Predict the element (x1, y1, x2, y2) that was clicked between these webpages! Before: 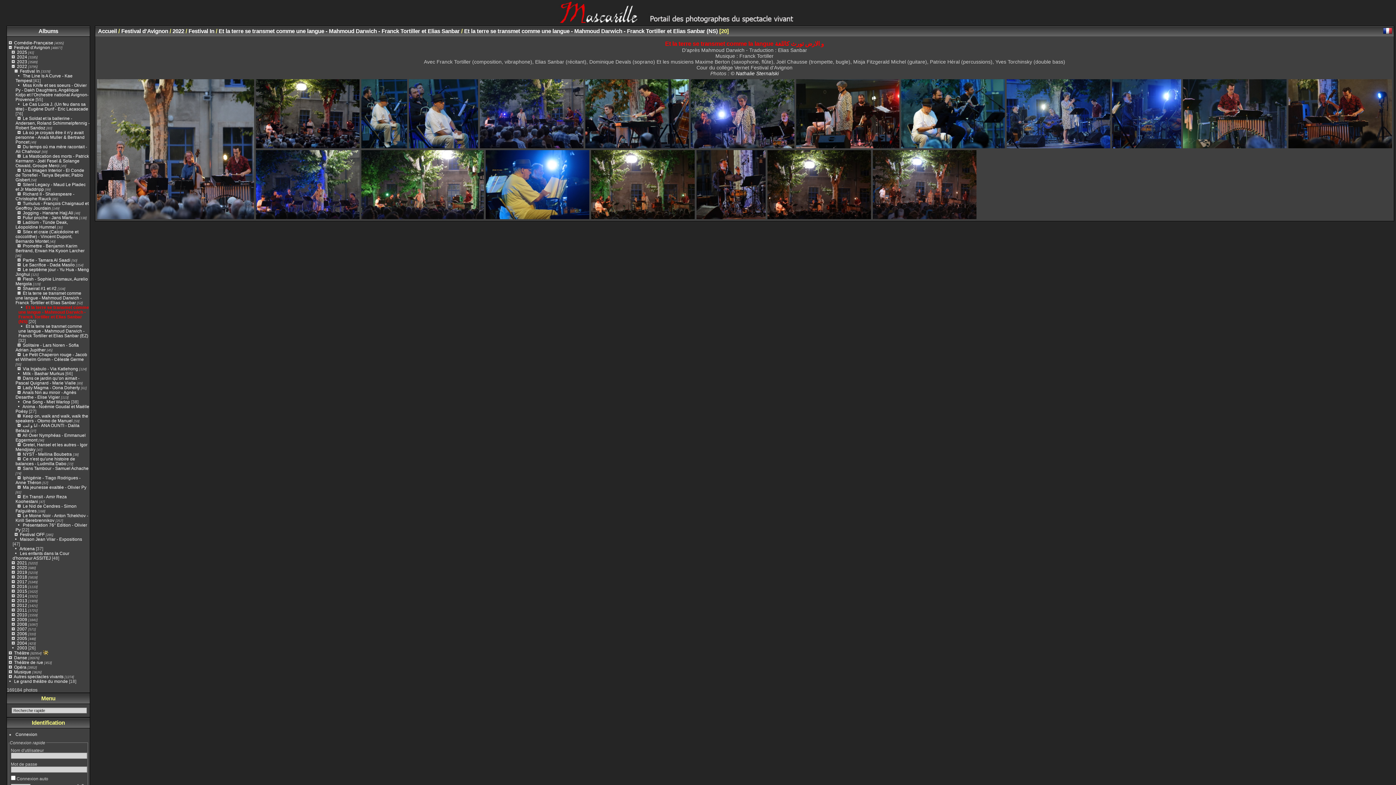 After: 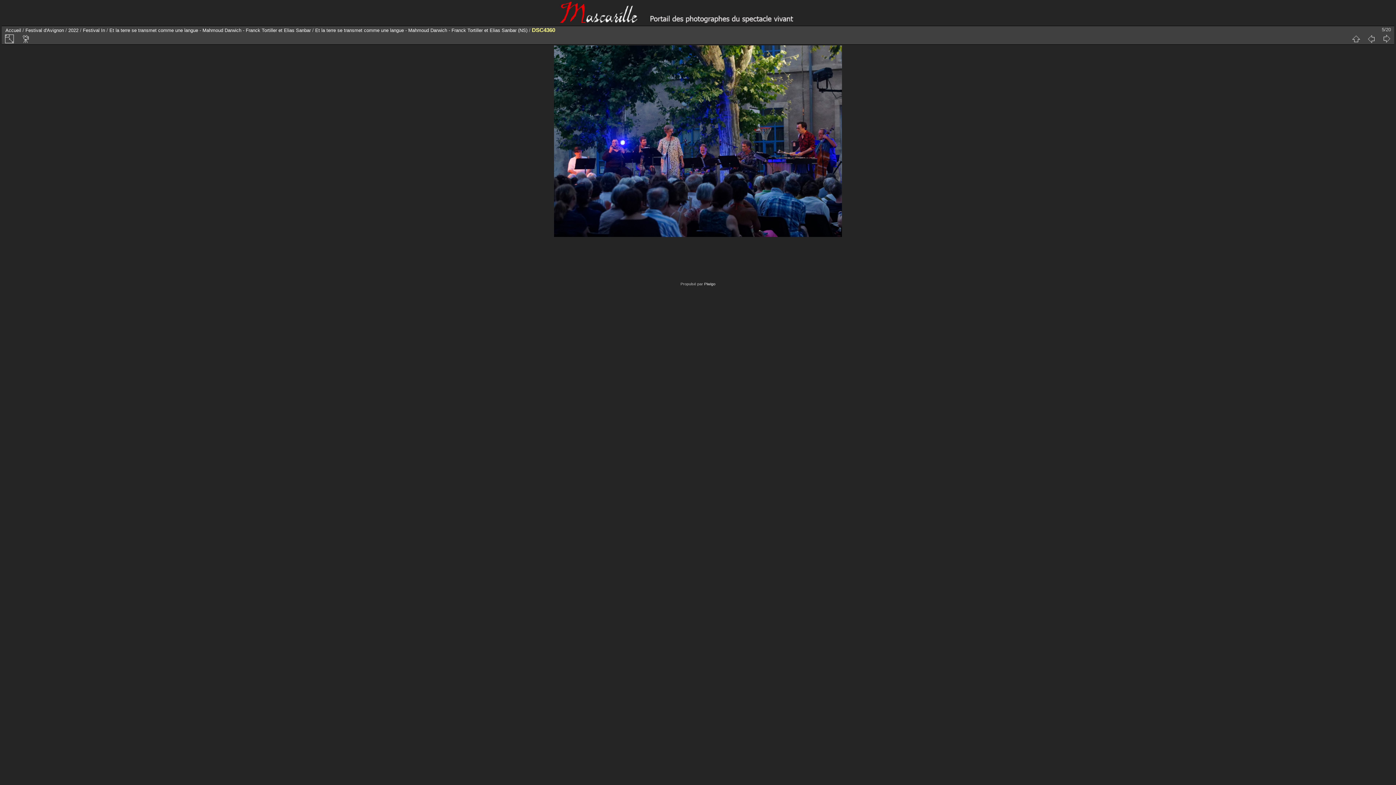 Action: bbox: (480, 79, 583, 148)